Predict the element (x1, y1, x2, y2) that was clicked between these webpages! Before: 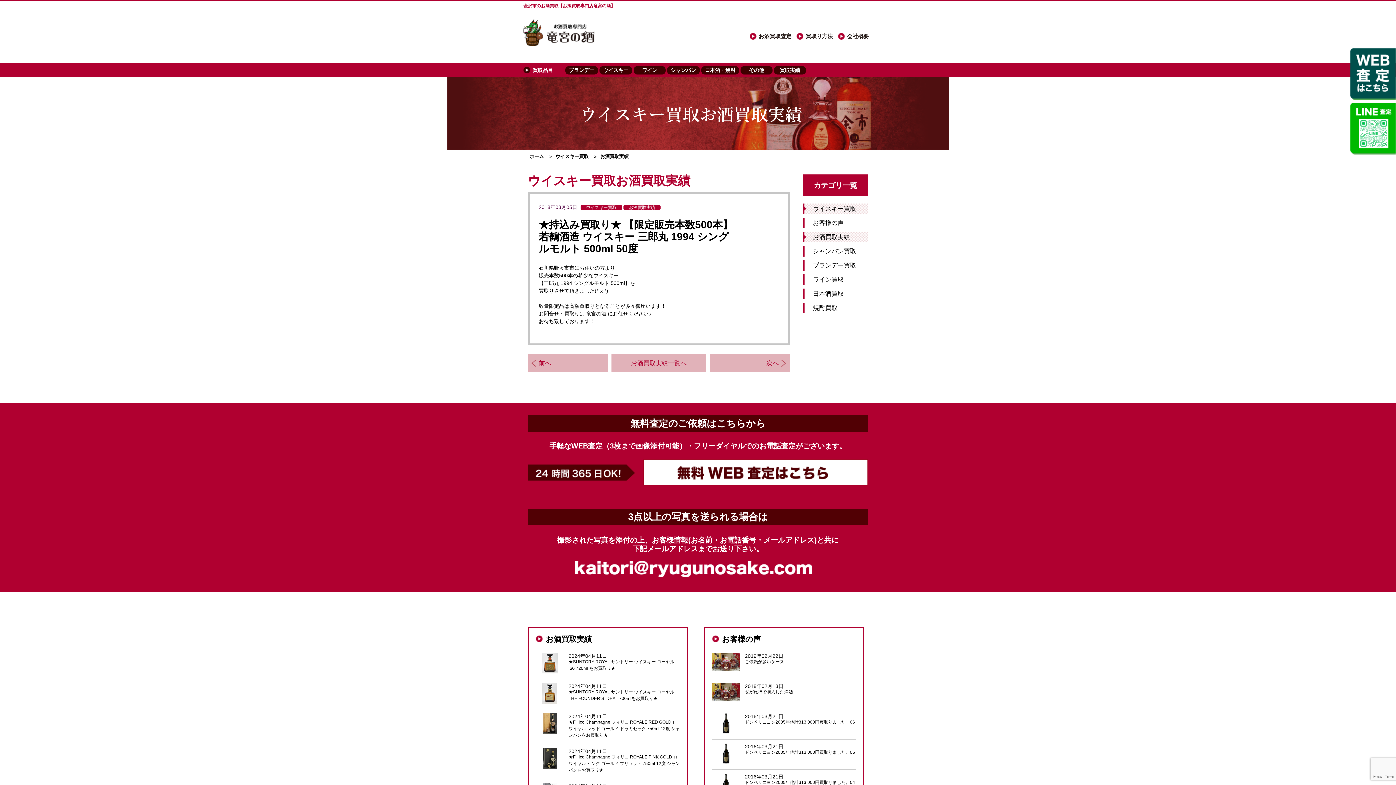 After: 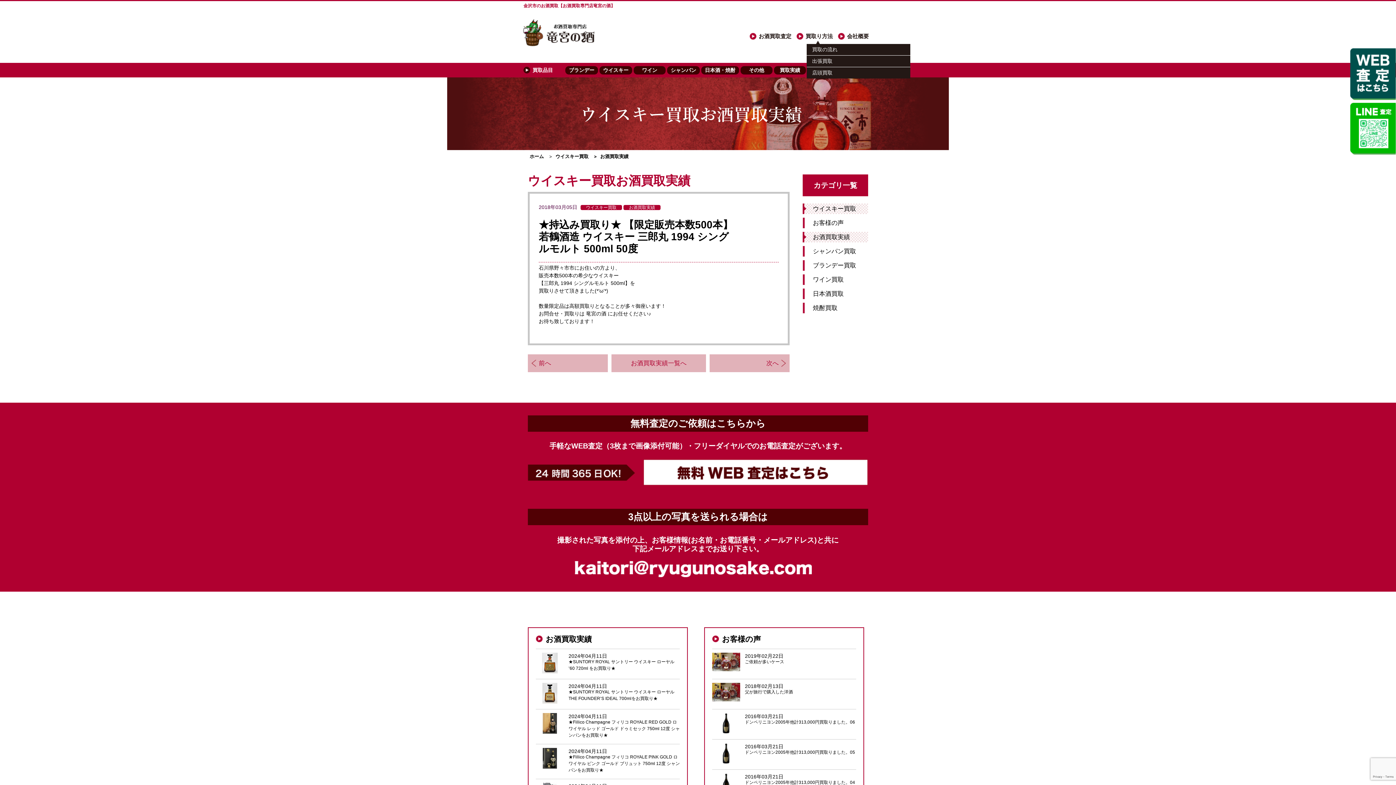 Action: bbox: (796, 32, 833, 41) label: 買取り方法